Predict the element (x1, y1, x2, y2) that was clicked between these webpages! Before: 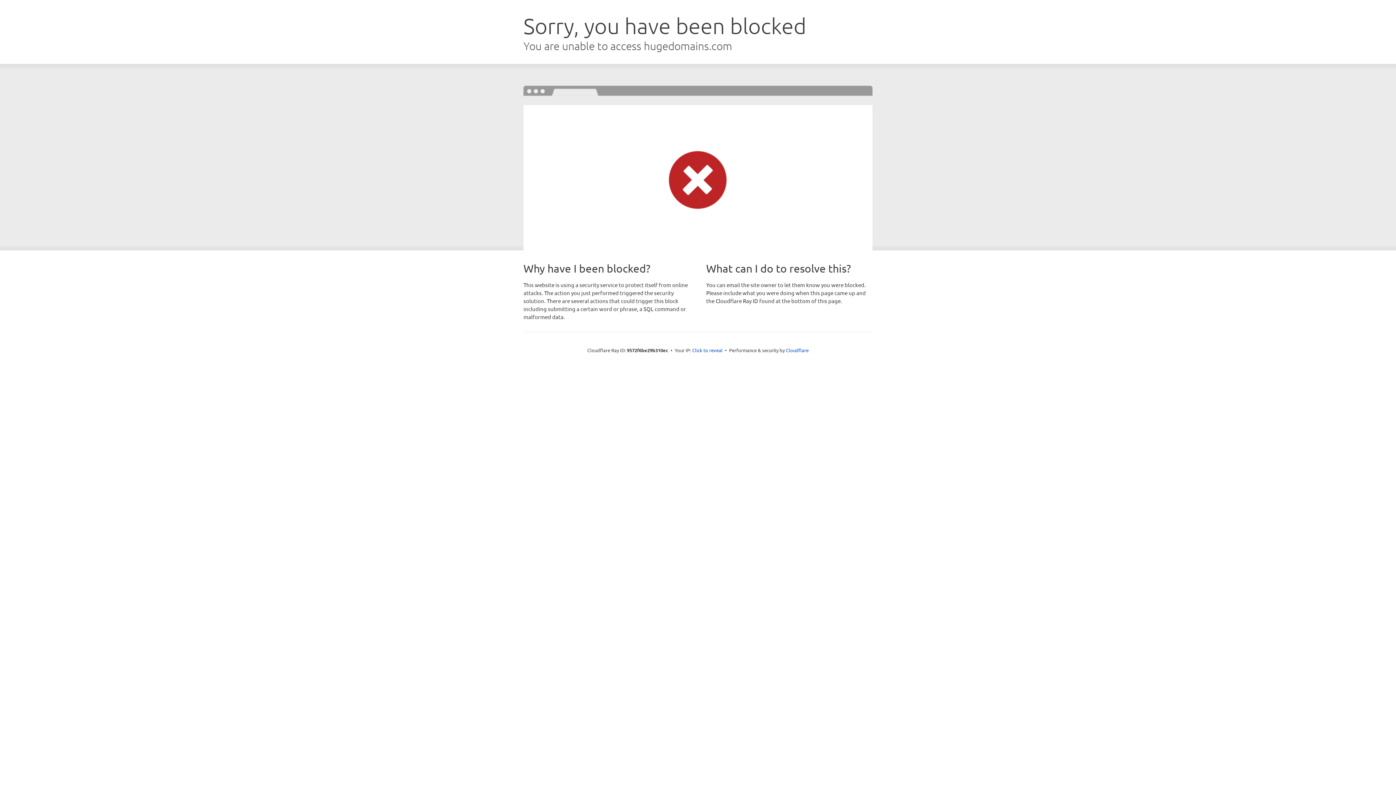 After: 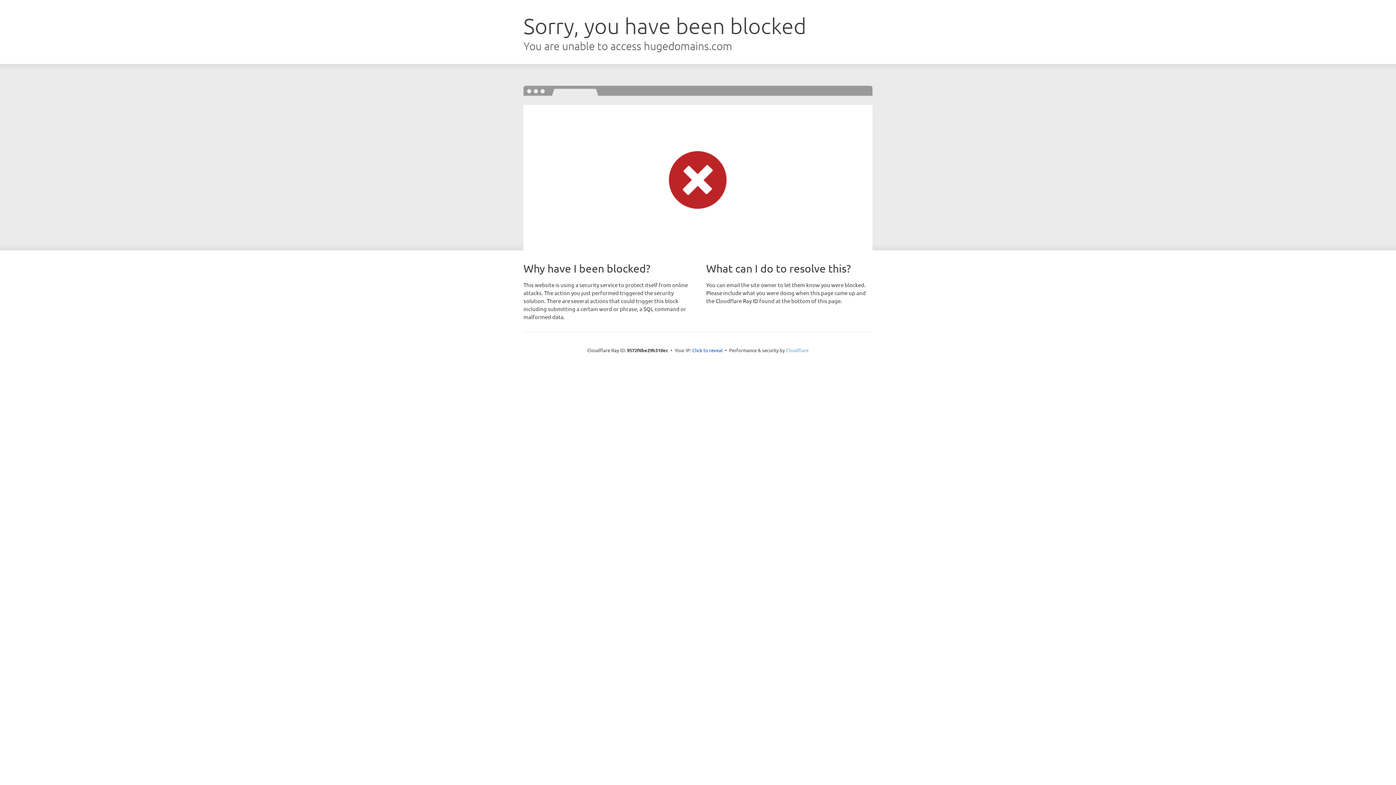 Action: bbox: (786, 347, 808, 353) label: Cloudflare